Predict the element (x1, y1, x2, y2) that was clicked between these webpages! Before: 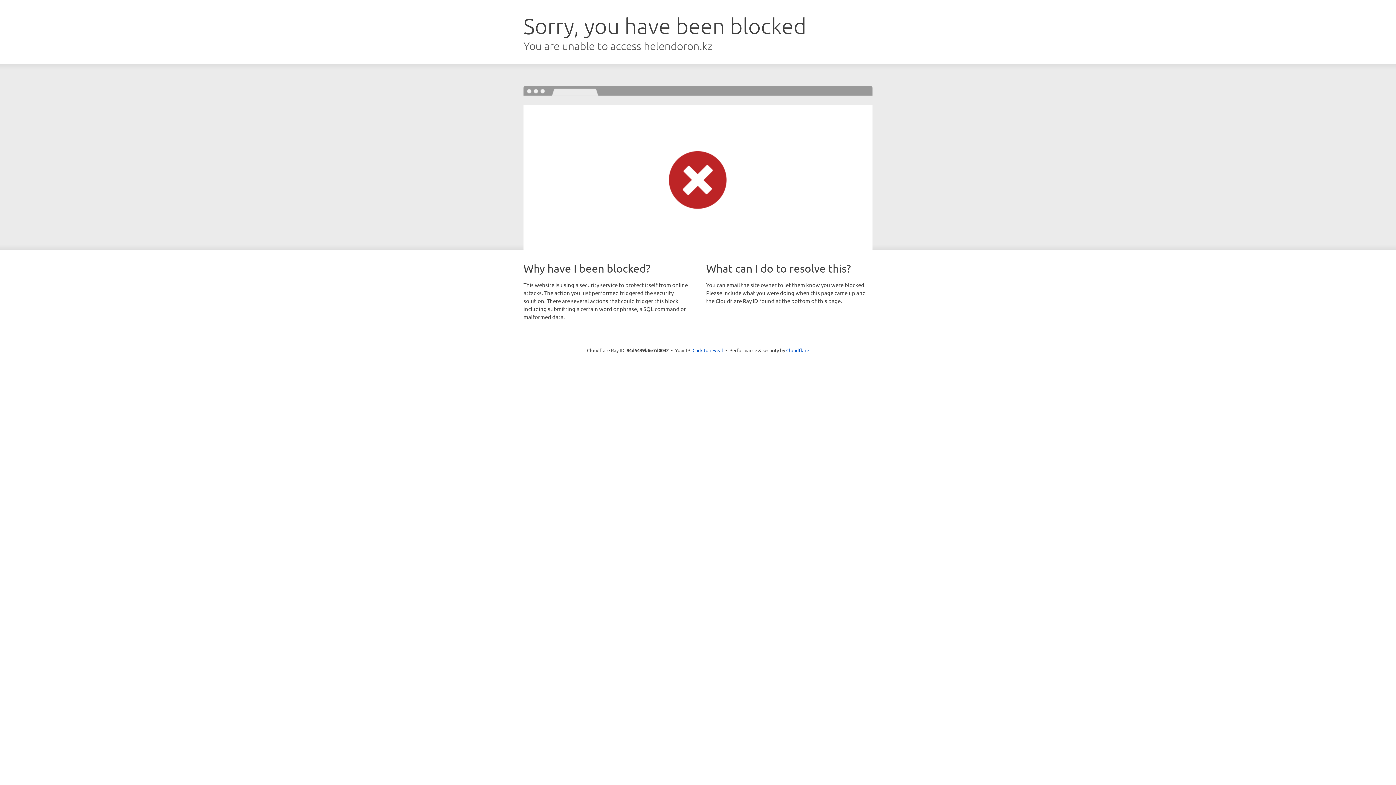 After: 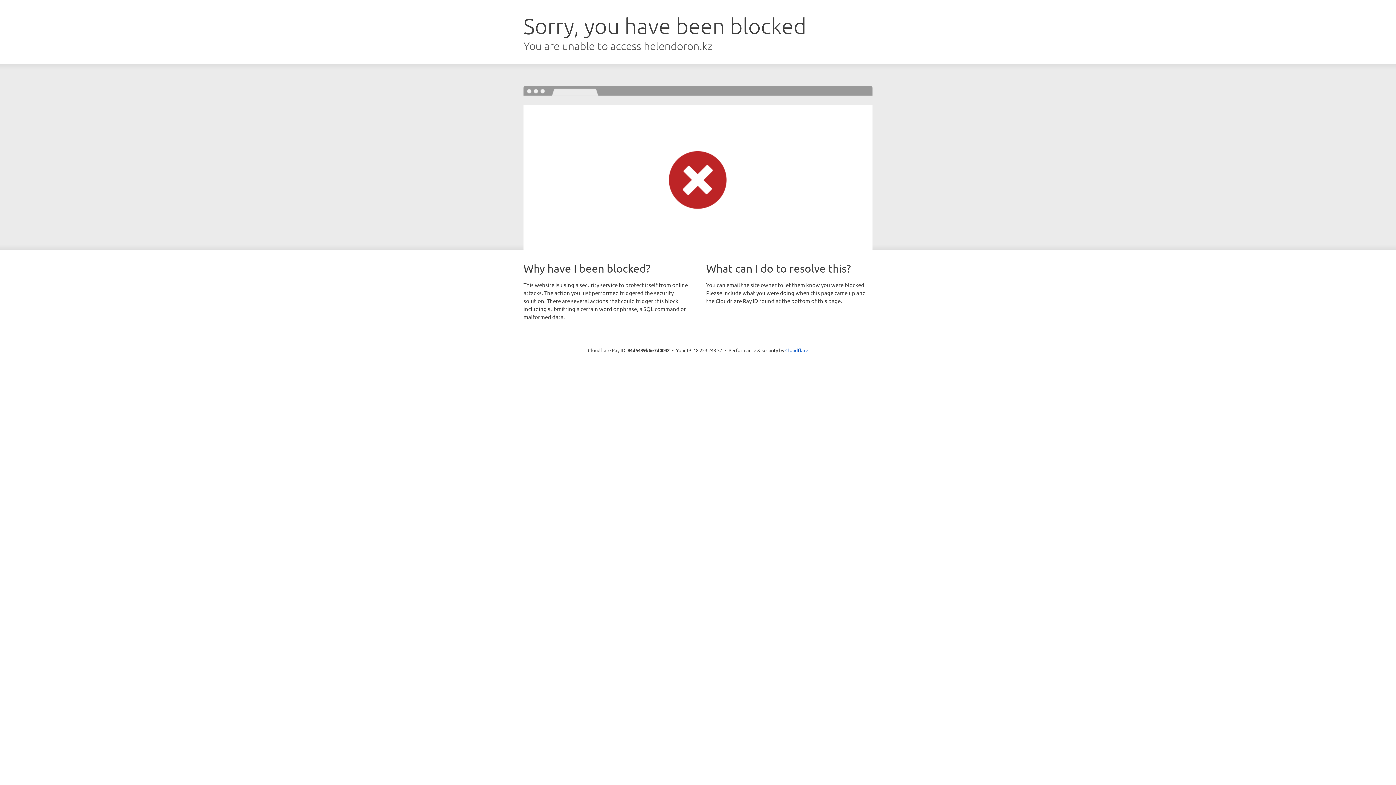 Action: bbox: (692, 346, 723, 353) label: Click to reveal